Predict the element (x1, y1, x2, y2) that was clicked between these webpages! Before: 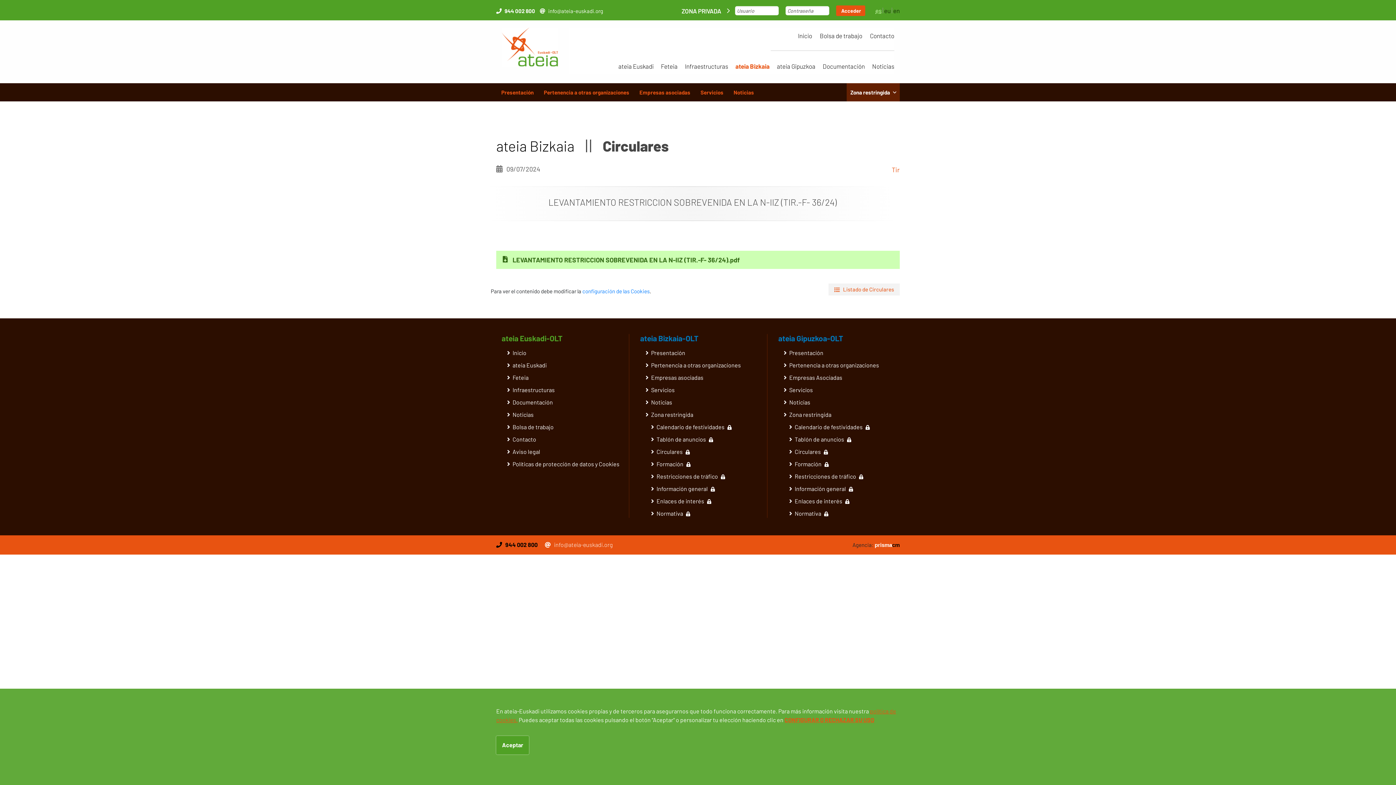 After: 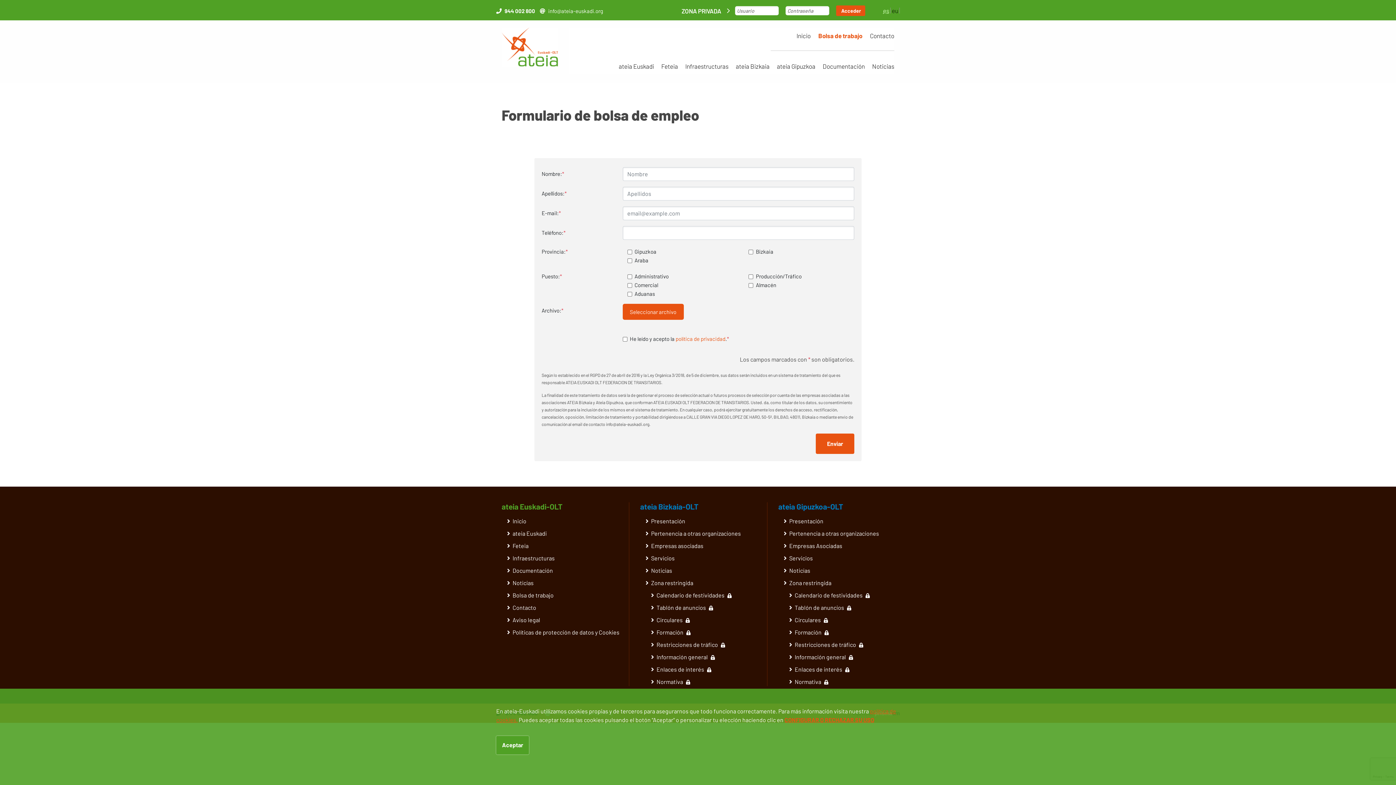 Action: bbox: (816, 27, 866, 43) label: Bolsa de trabajo